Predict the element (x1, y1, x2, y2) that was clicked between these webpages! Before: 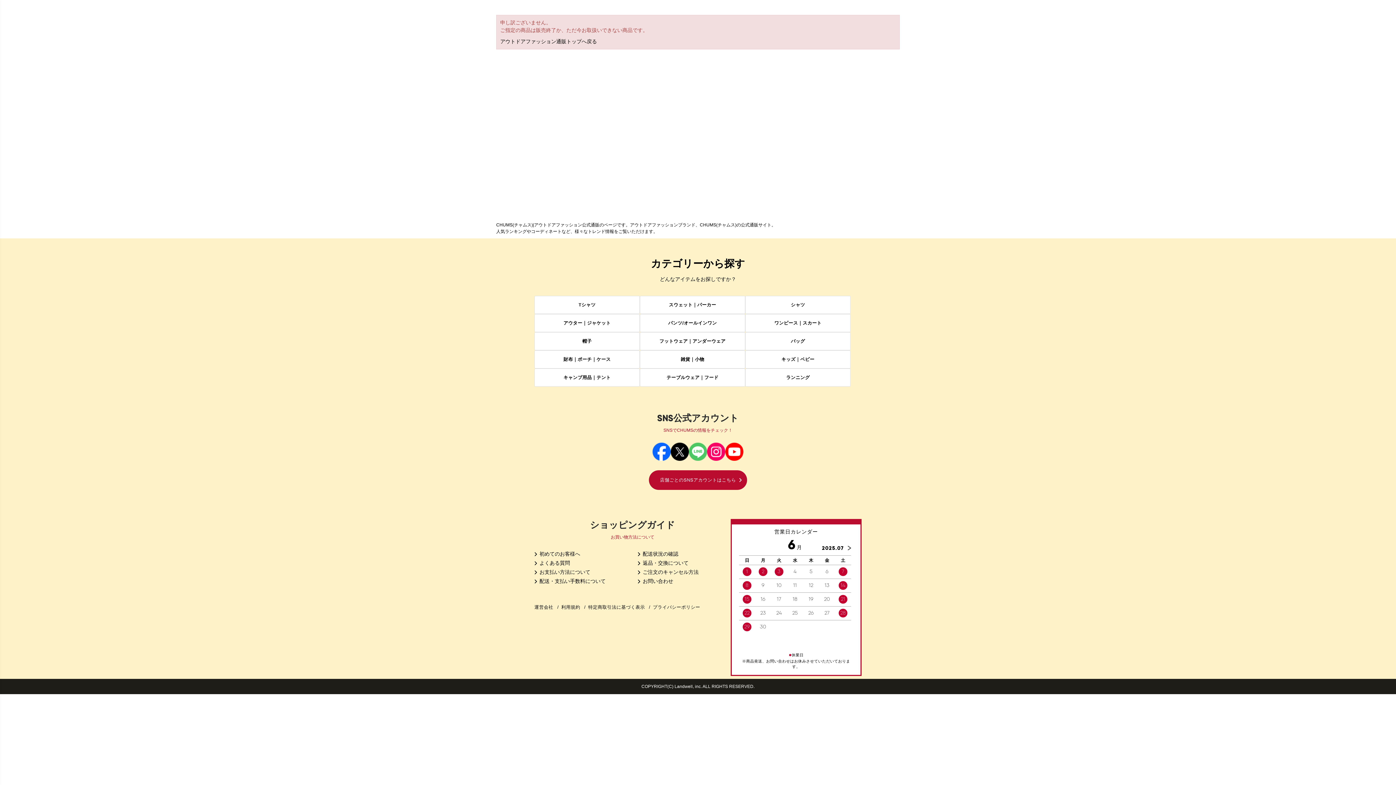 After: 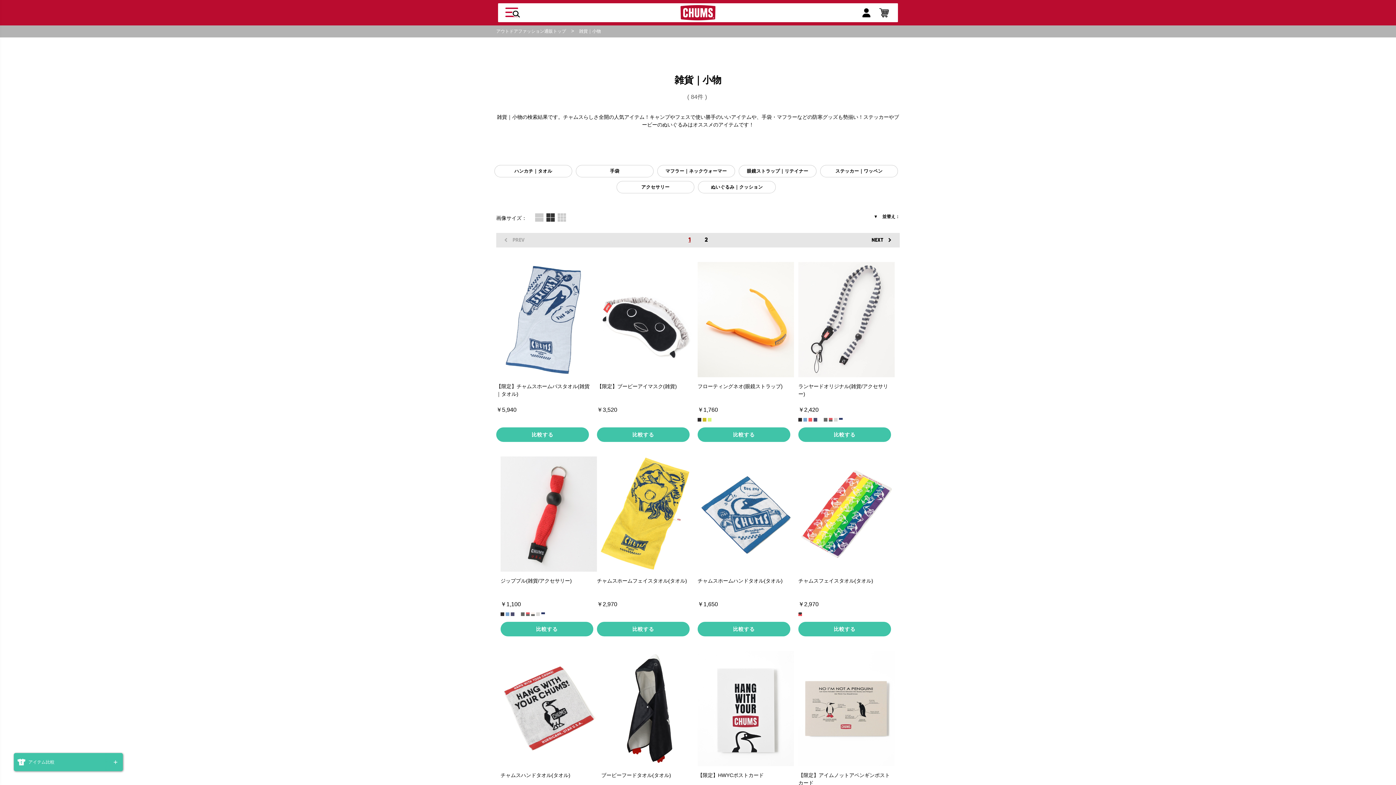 Action: label: 雑貨｜小物 bbox: (639, 350, 745, 368)